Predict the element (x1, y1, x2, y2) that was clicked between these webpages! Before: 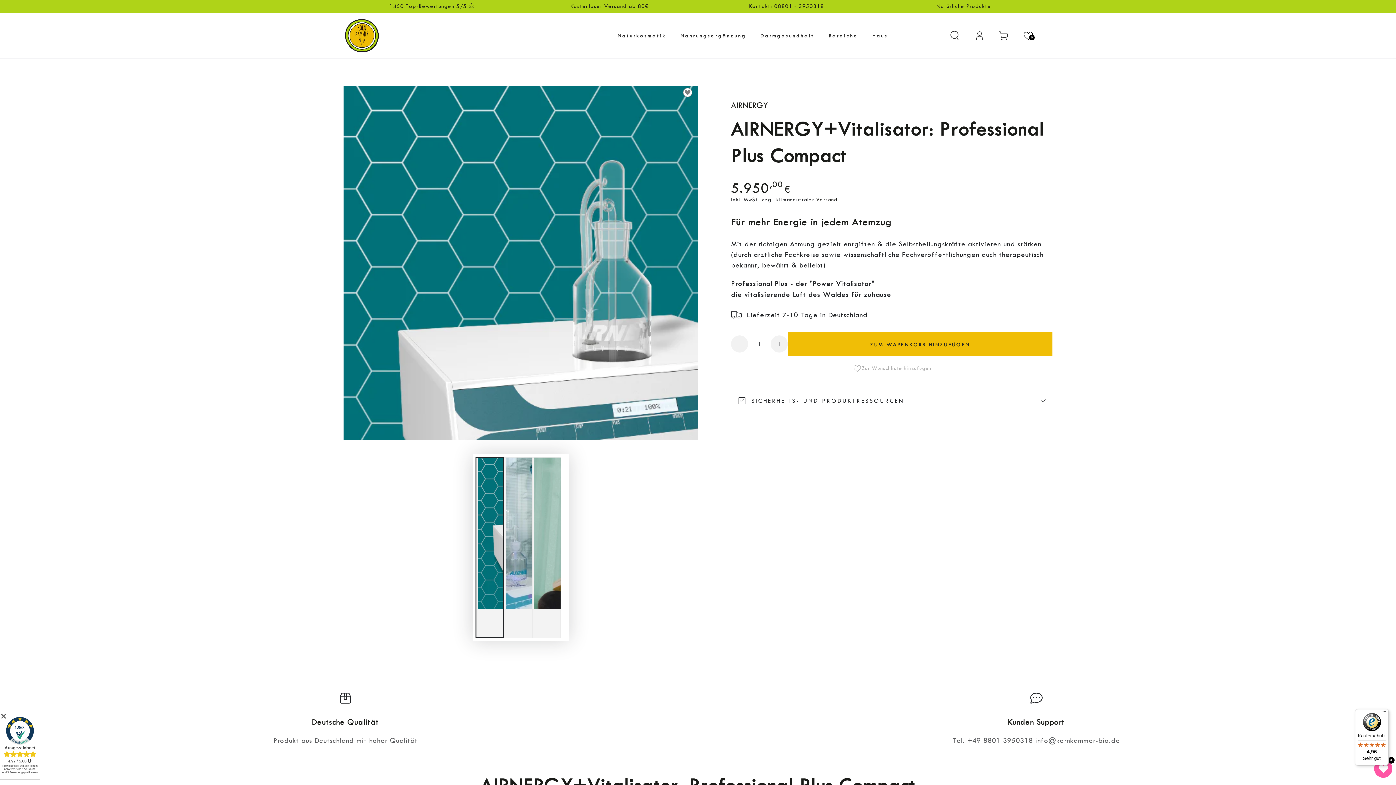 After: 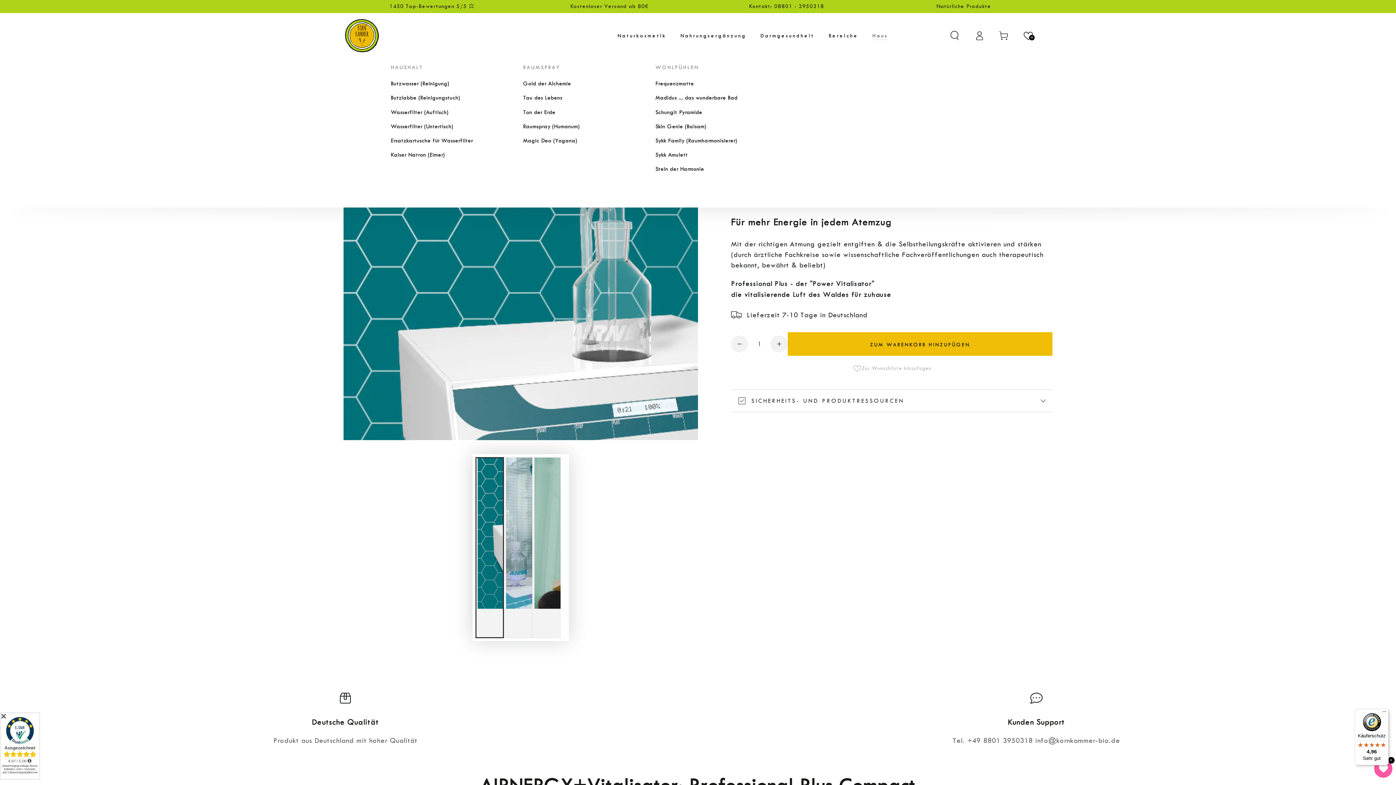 Action: bbox: (865, 25, 895, 45) label: Haus